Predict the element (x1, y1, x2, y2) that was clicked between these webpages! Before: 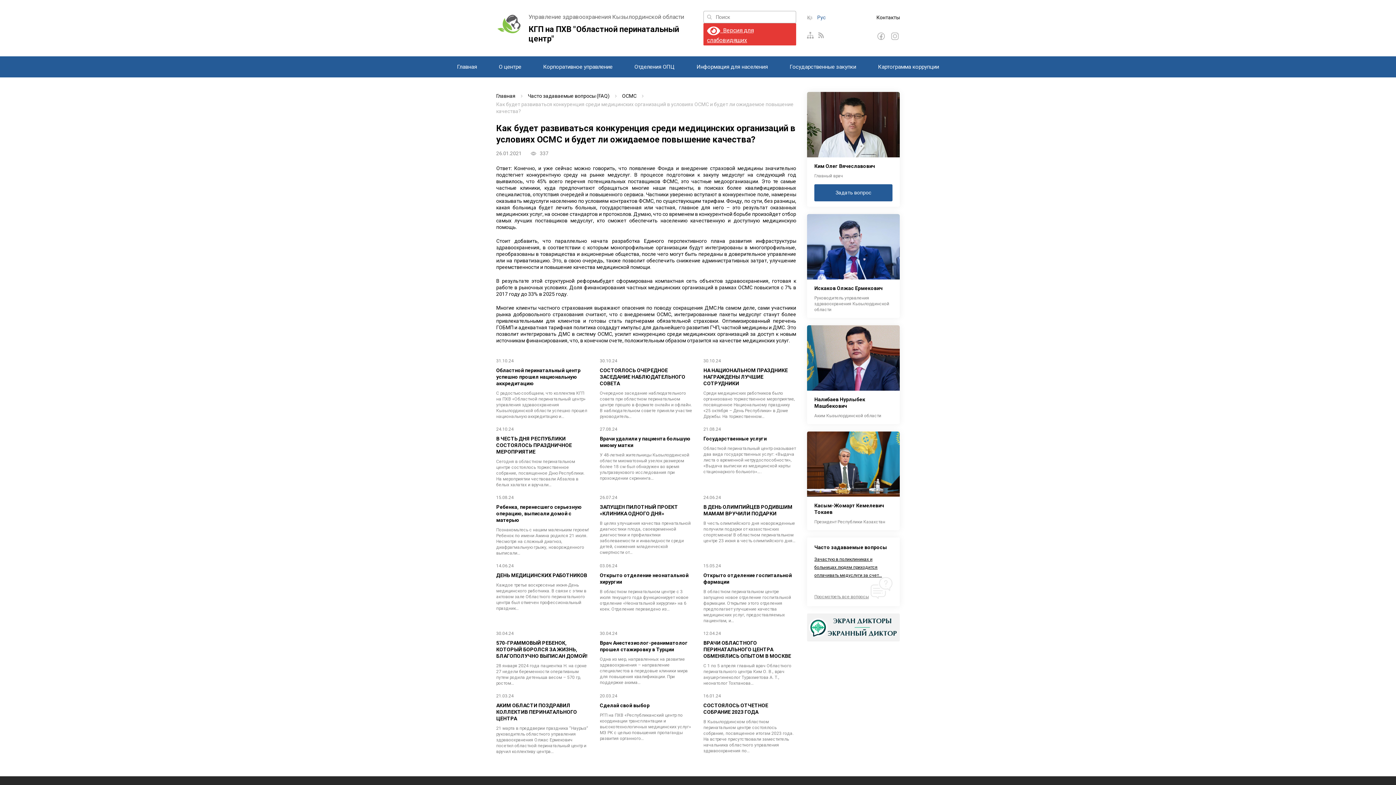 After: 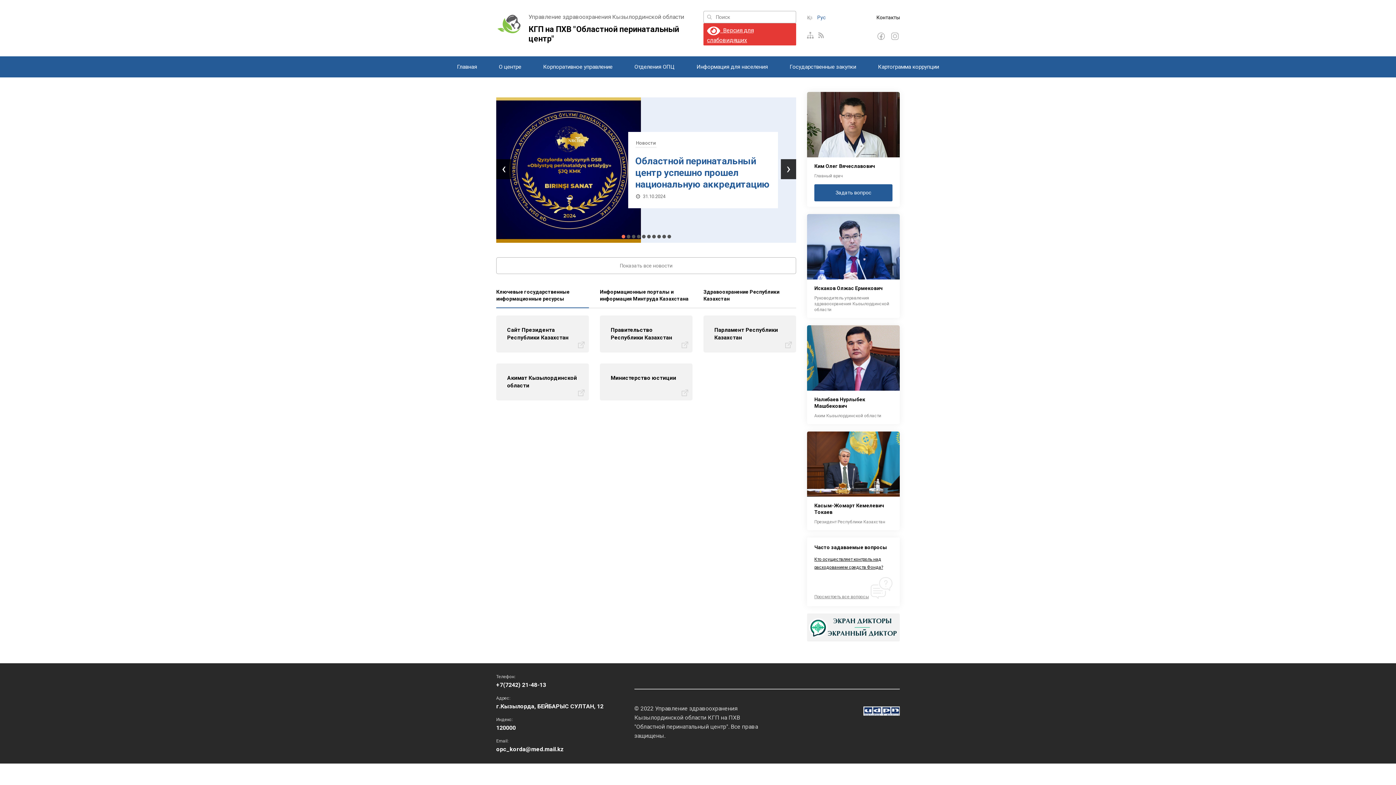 Action: bbox: (496, 92, 515, 99) label: Главная